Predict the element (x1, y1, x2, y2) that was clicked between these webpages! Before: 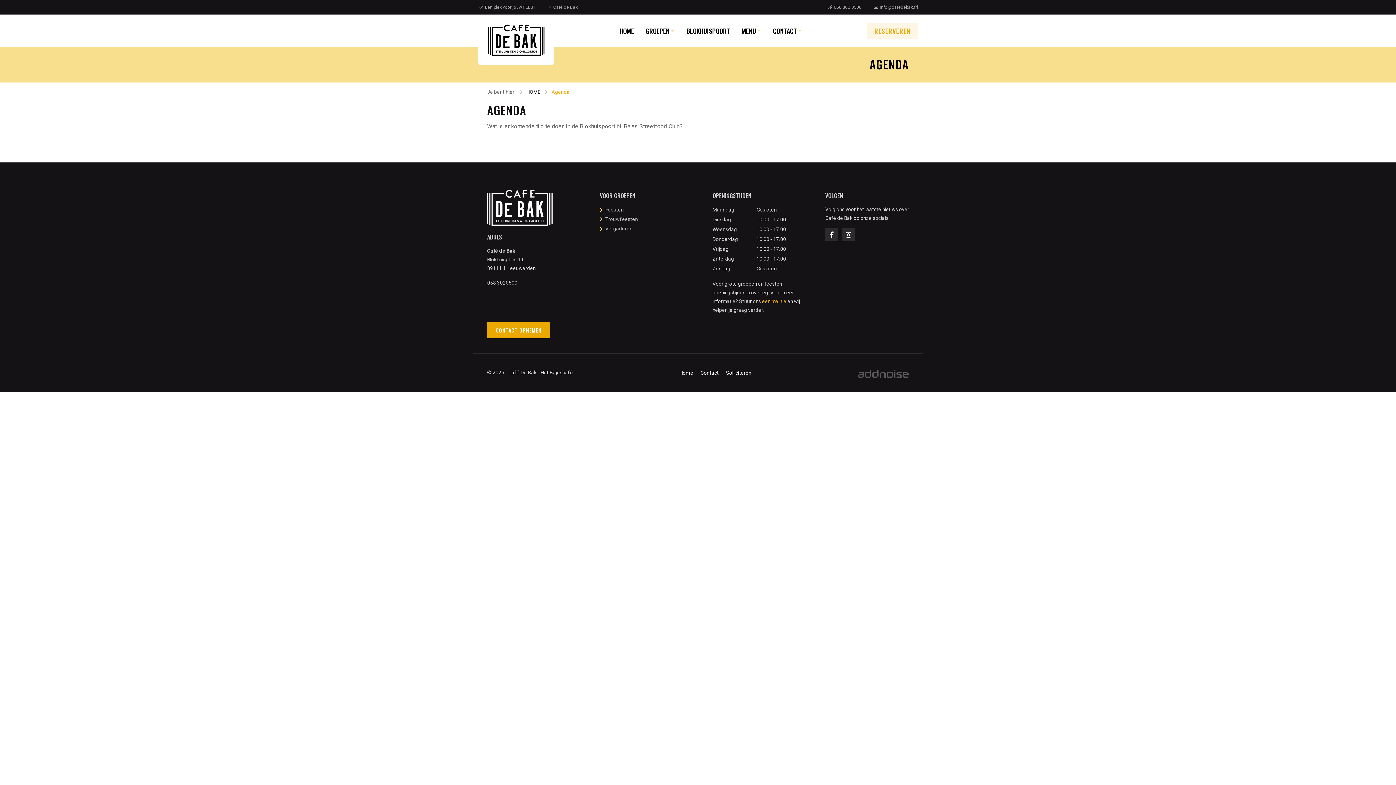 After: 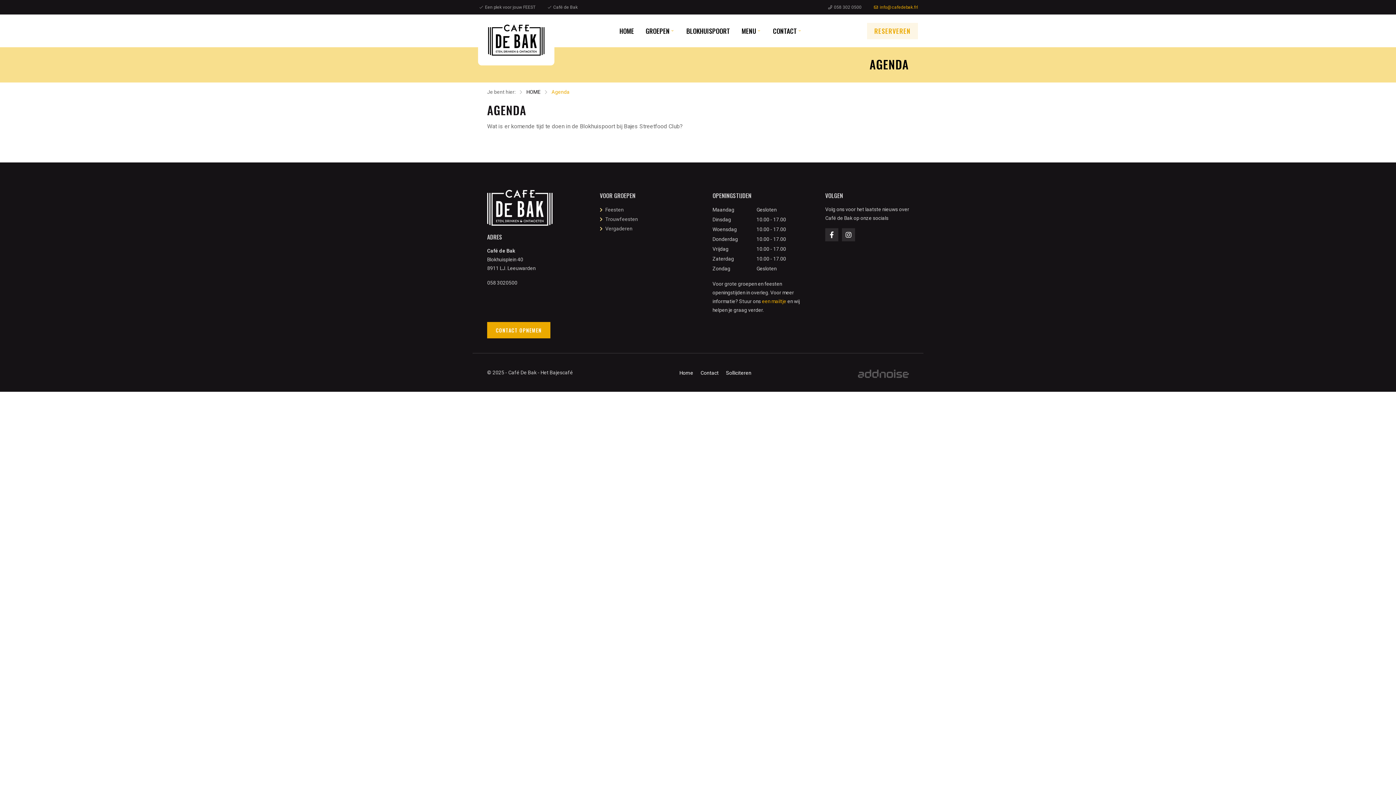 Action: bbox: (867, 0, 923, 14) label: info@cafedebak.frl